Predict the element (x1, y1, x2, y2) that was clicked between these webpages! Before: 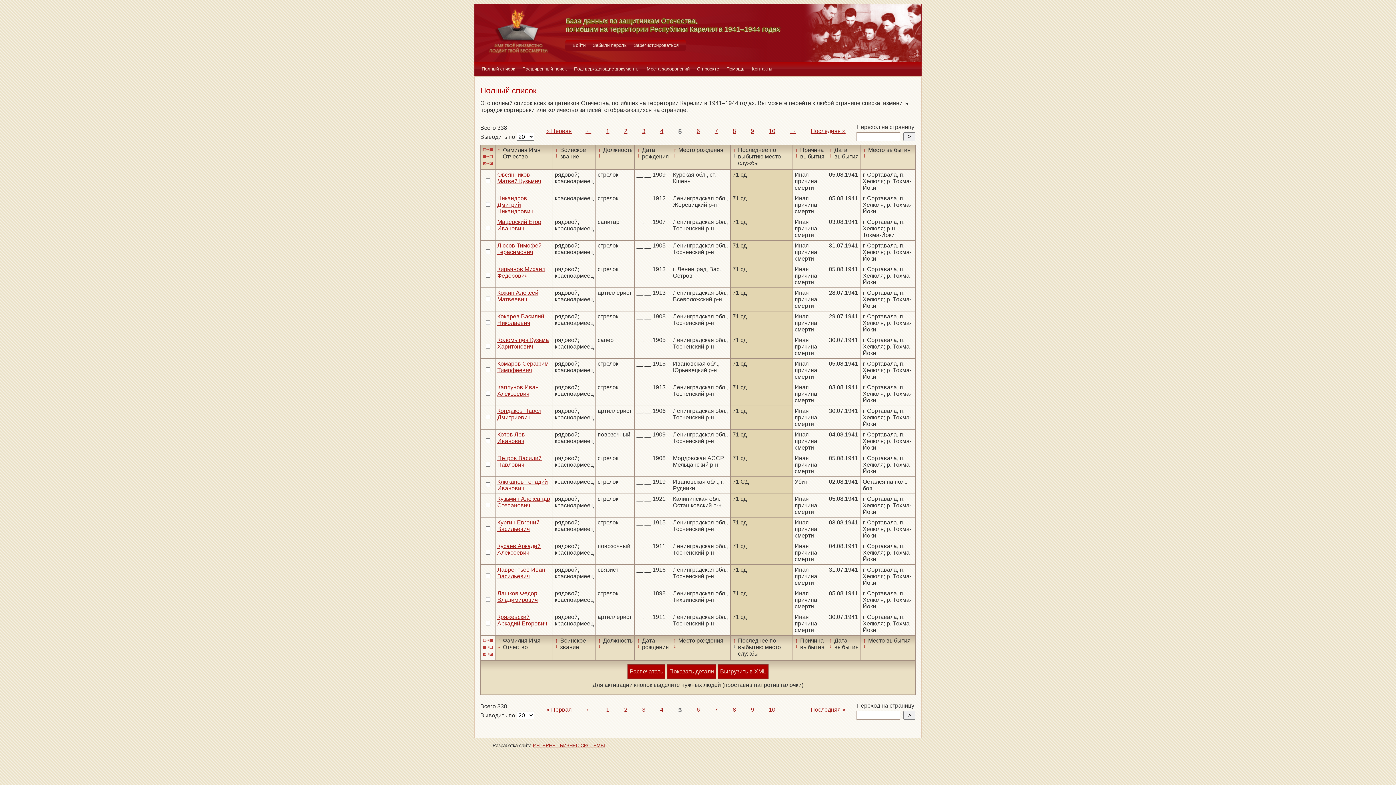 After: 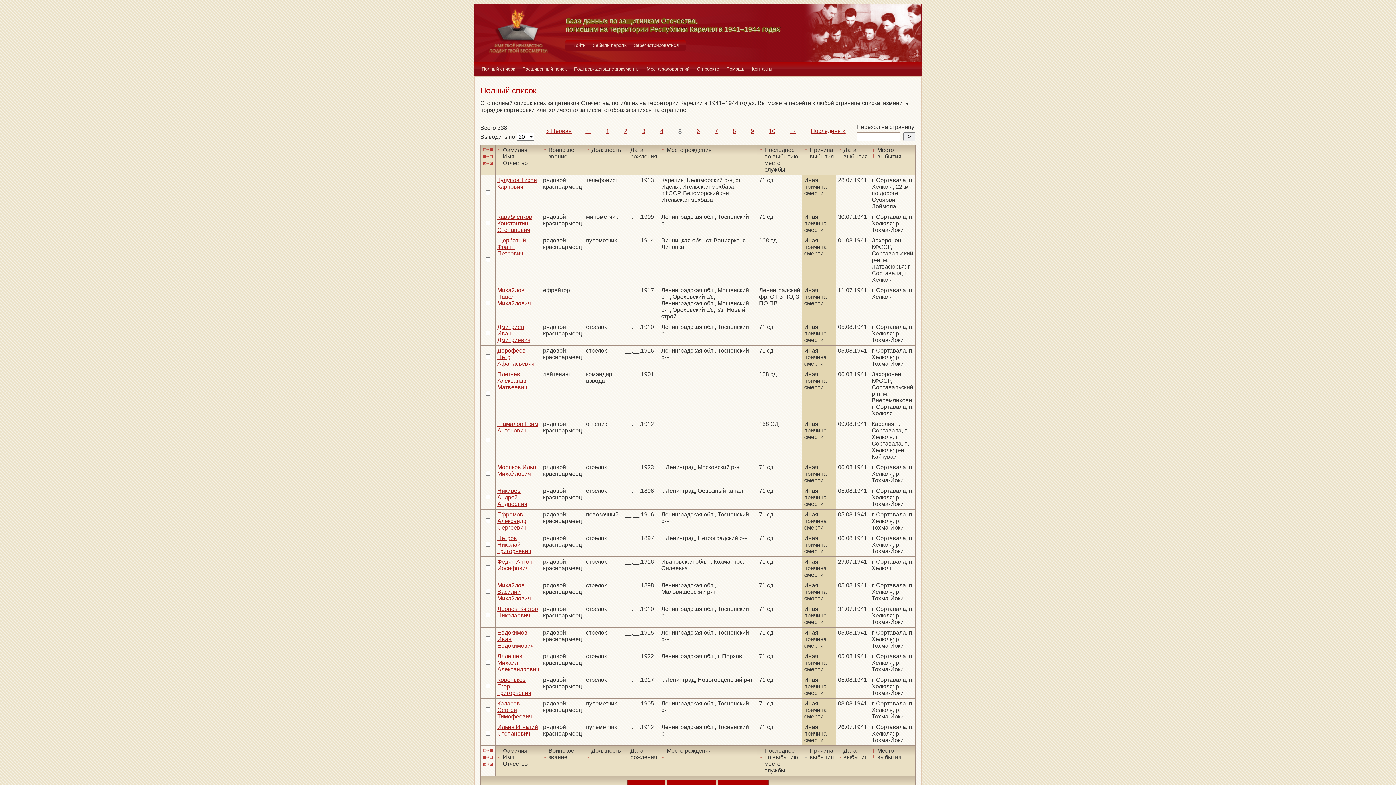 Action: label: ↓ bbox: (793, 643, 800, 649)